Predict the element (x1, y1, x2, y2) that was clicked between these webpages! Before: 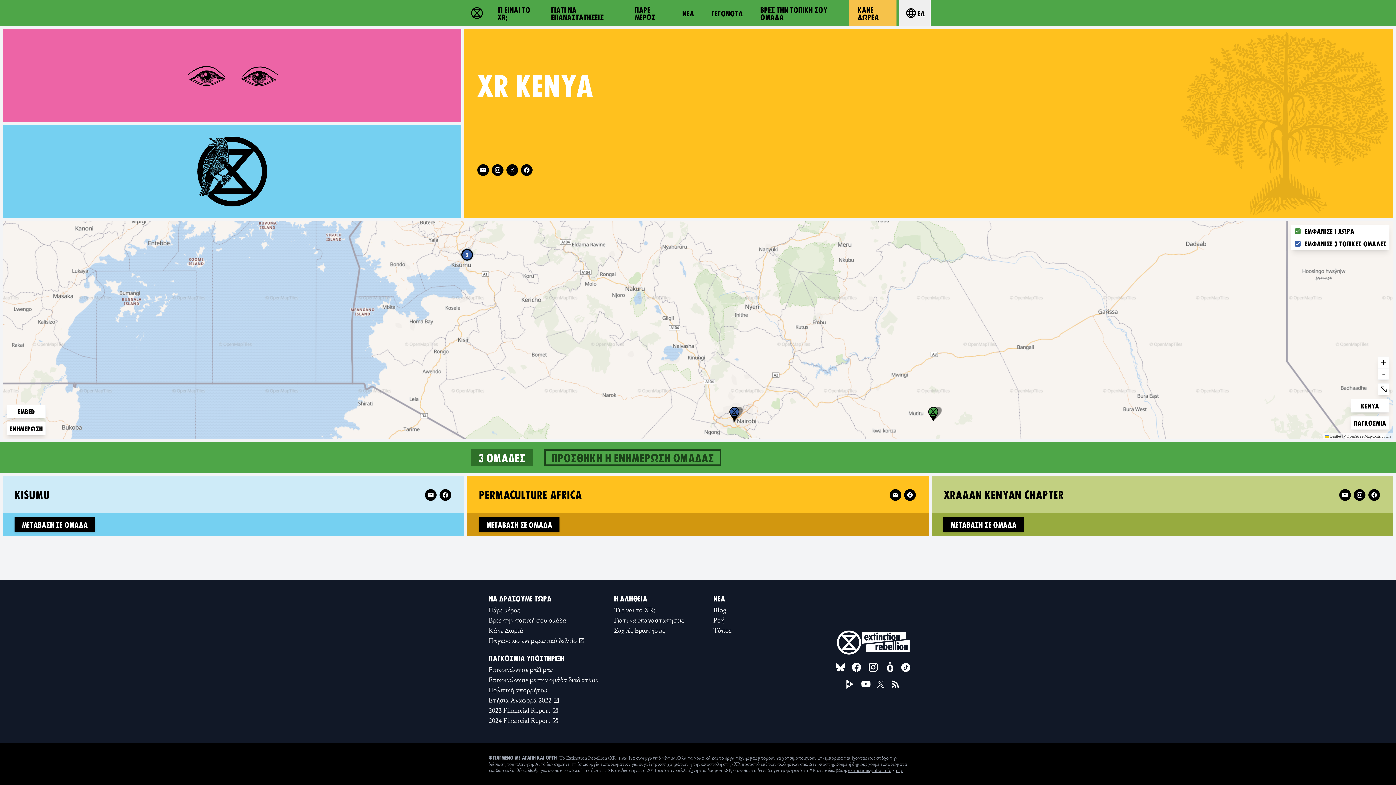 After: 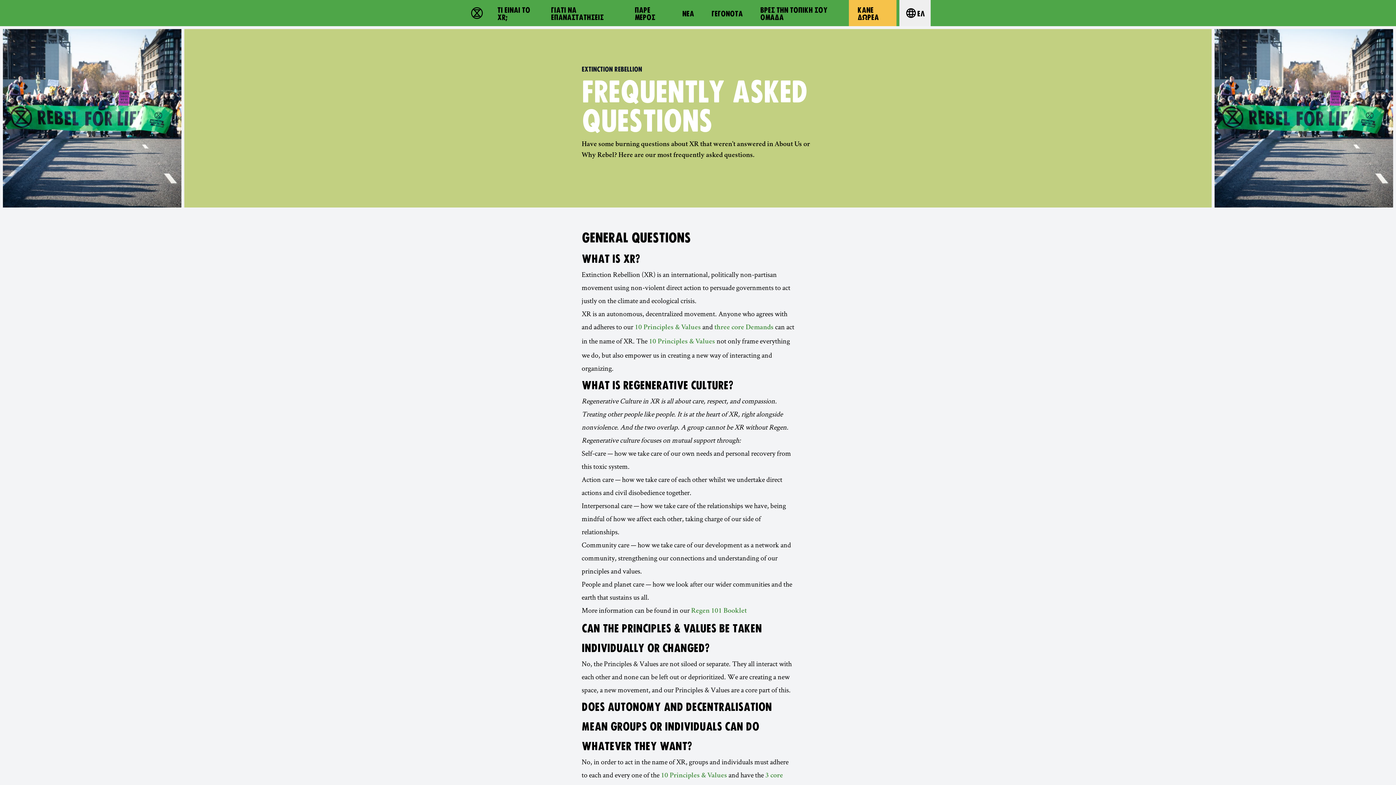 Action: bbox: (611, 625, 687, 635) label: Συχνές Ερωτήσεις